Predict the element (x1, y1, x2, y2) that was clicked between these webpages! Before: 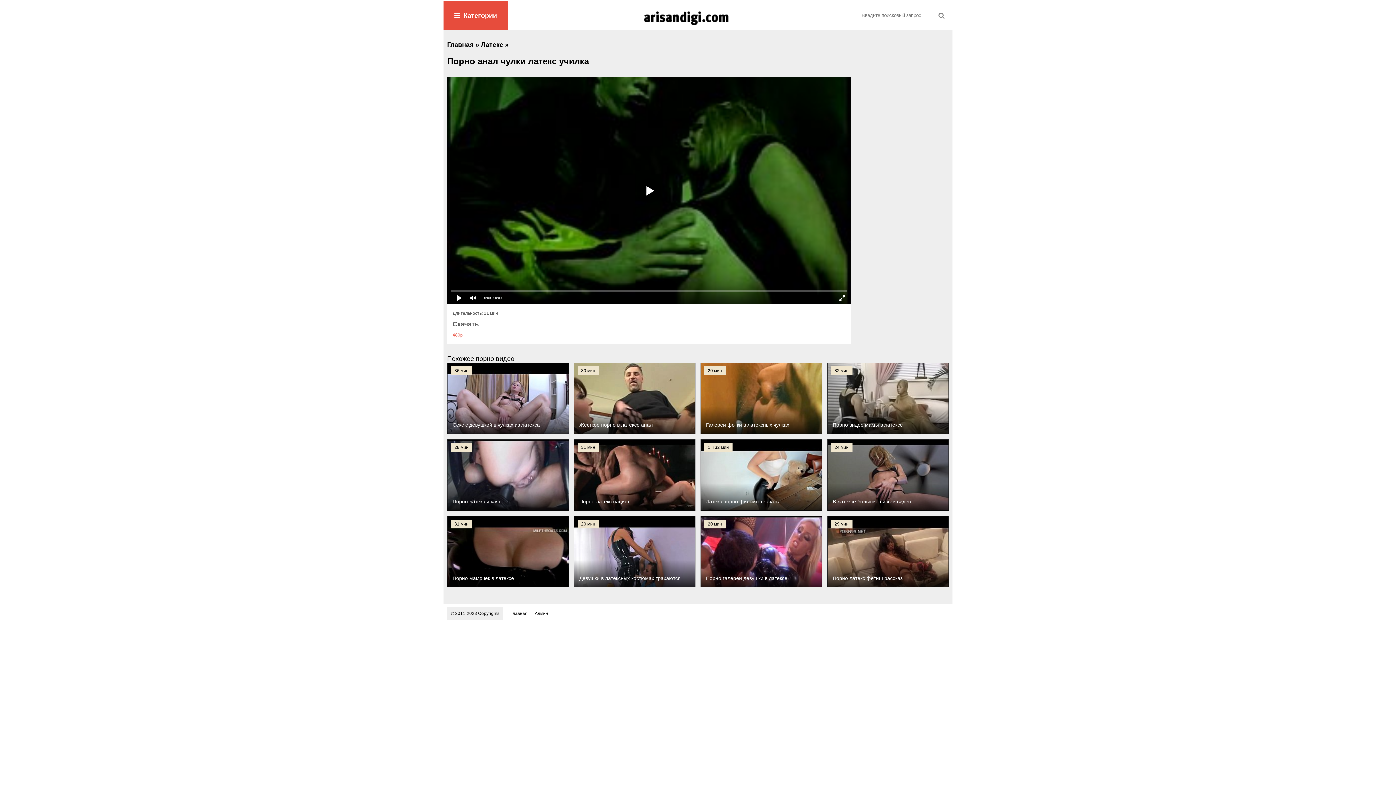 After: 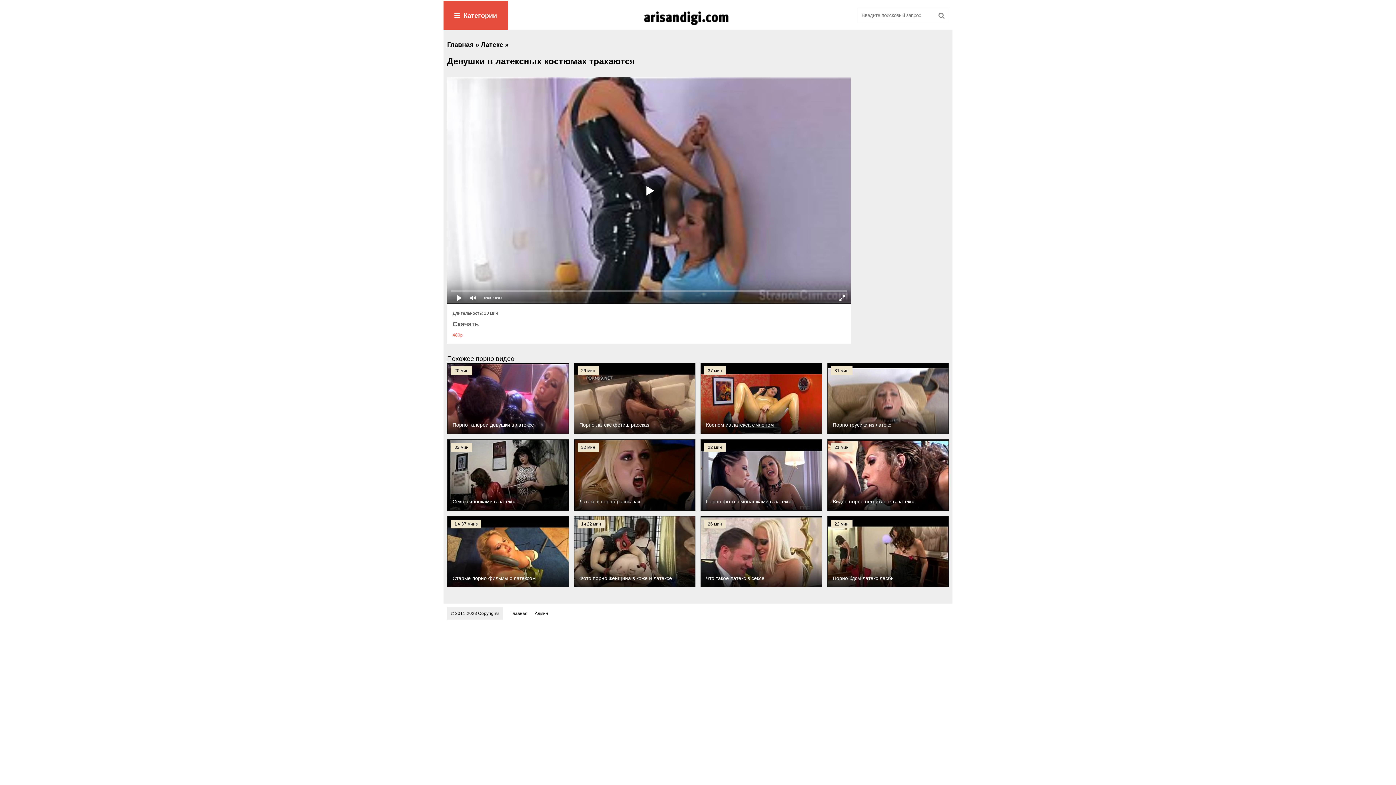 Action: bbox: (574, 516, 695, 587)